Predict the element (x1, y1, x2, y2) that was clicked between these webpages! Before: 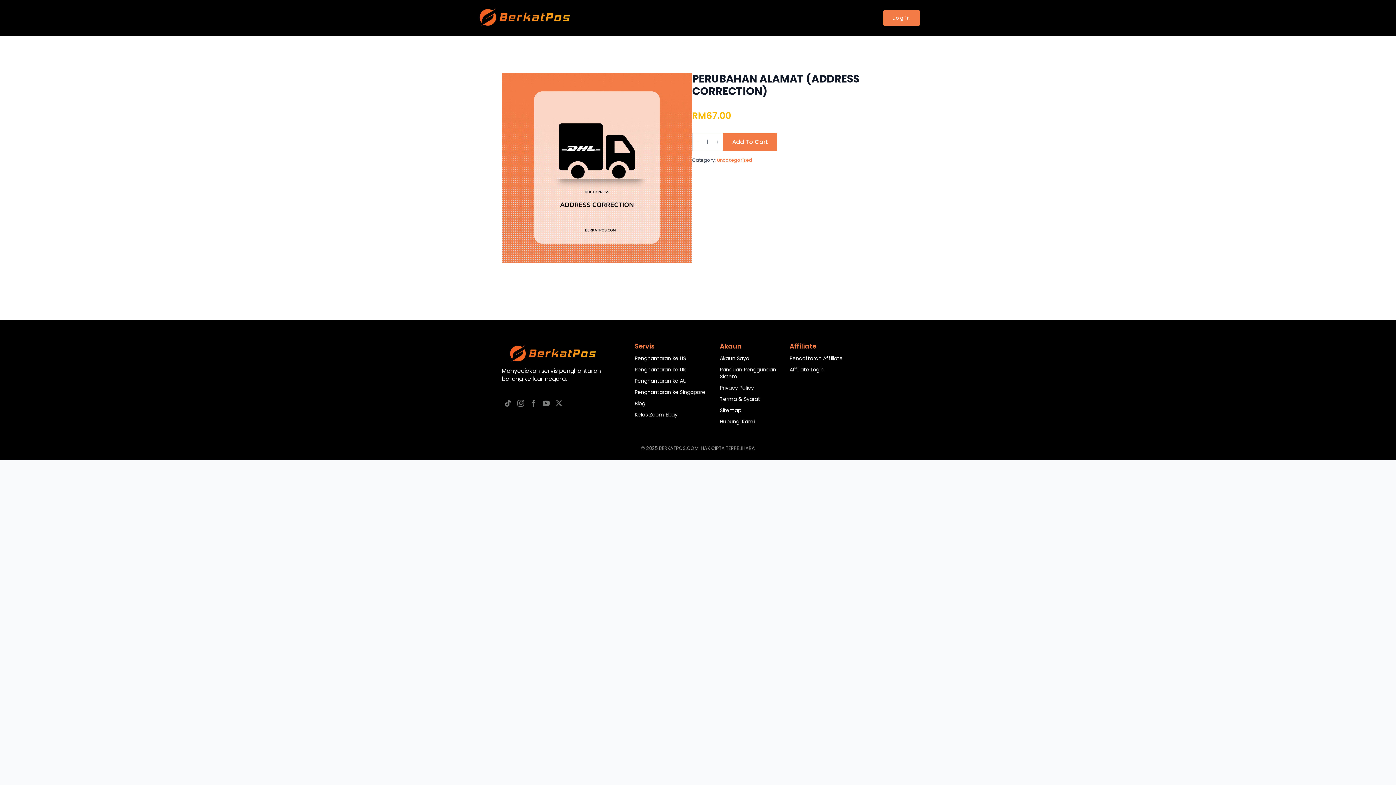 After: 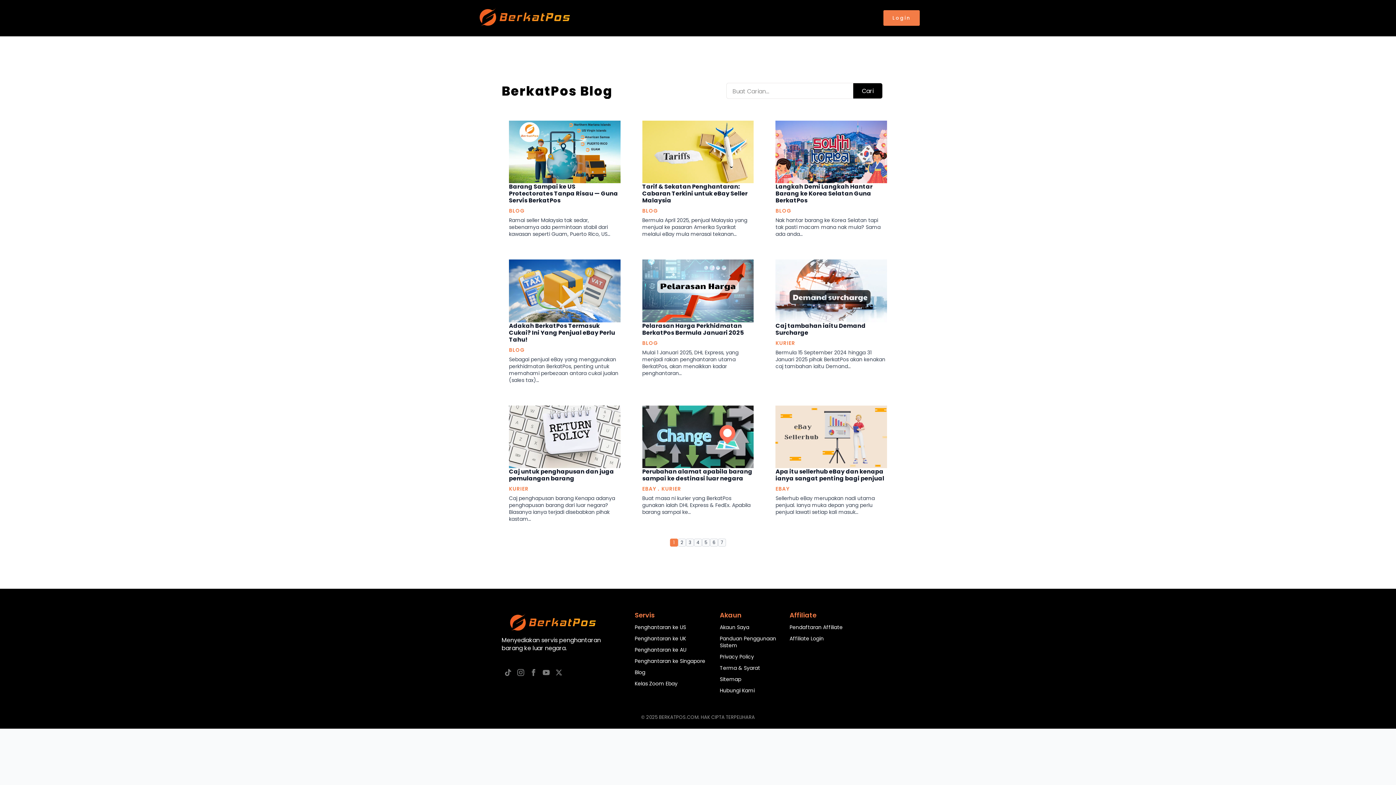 Action: label: Blog bbox: (634, 400, 645, 407)